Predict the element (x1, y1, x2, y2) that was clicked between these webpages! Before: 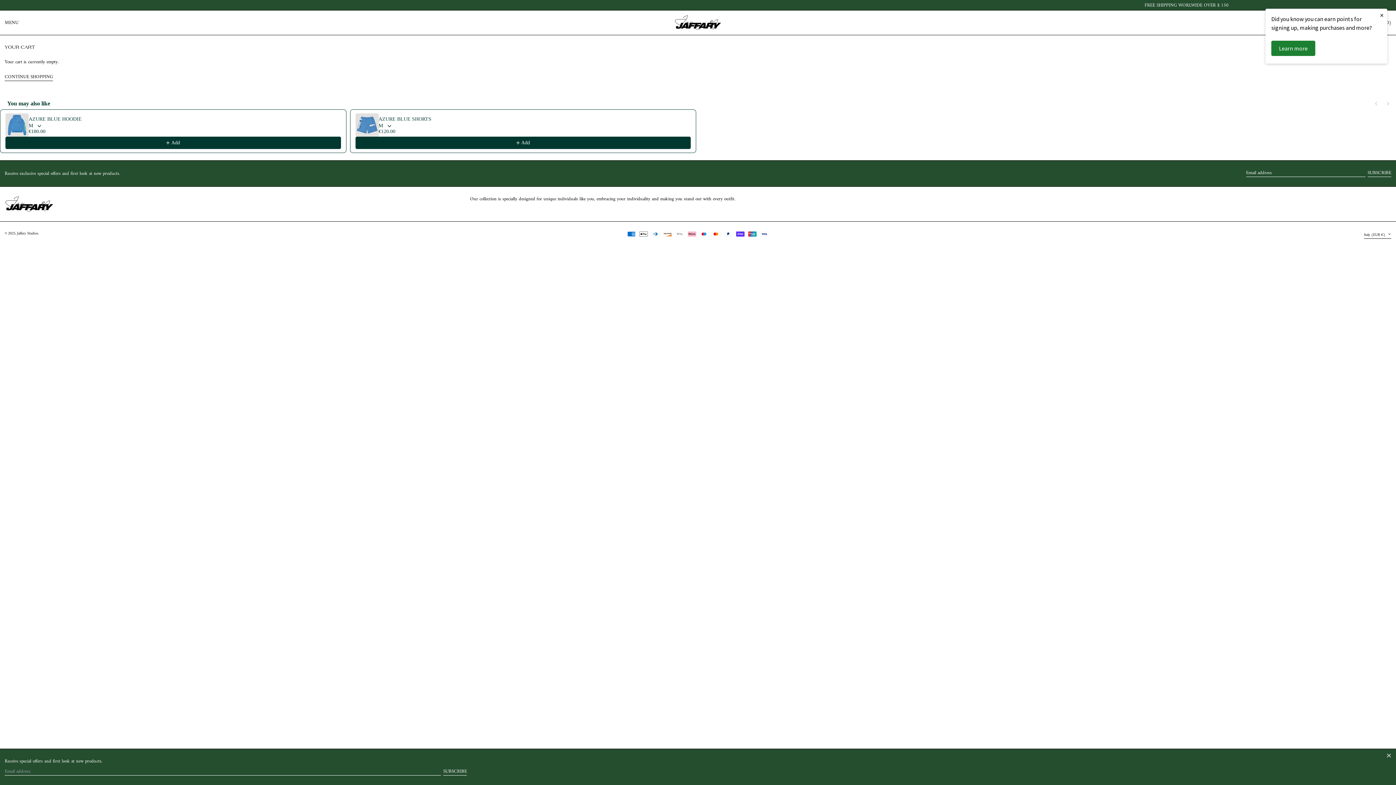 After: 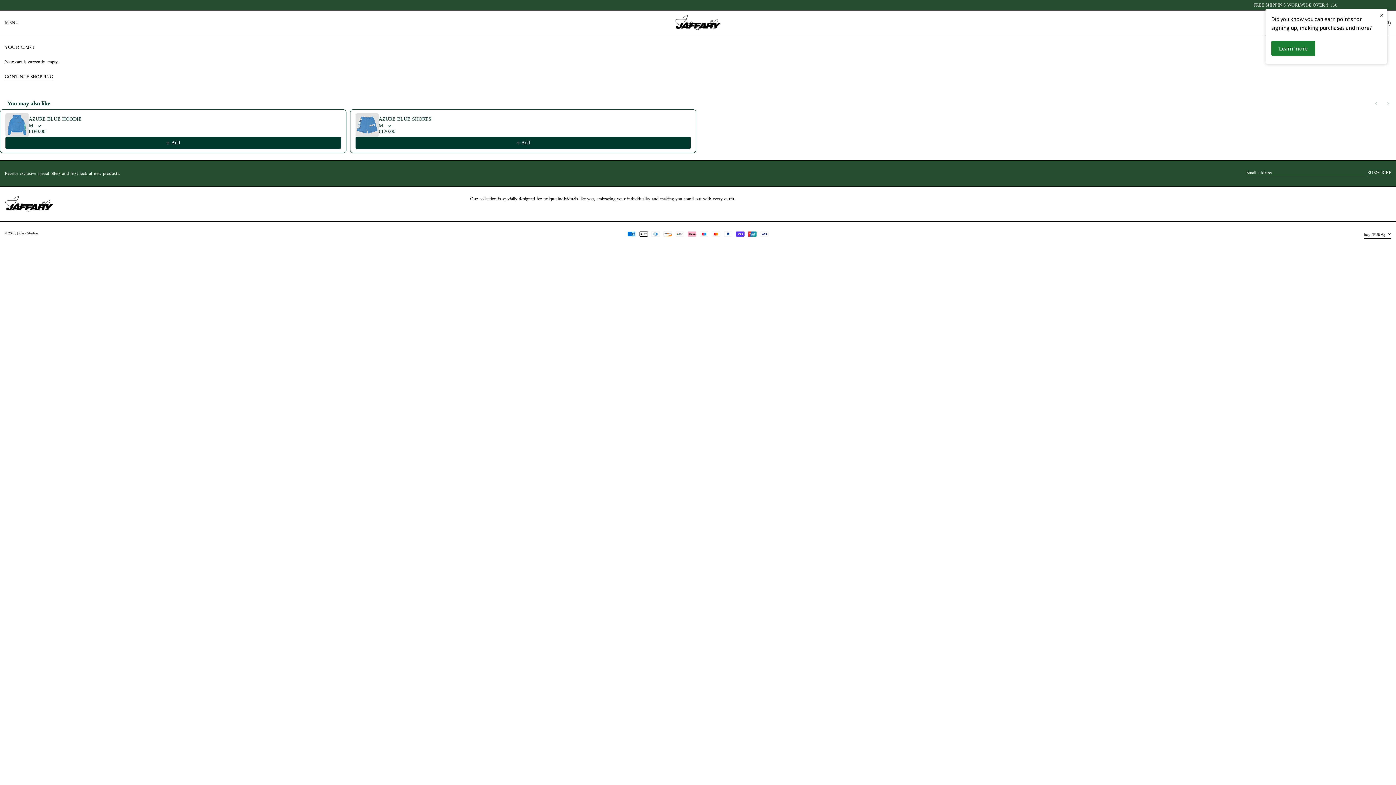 Action: bbox: (1384, 759, 1394, 769) label: Close